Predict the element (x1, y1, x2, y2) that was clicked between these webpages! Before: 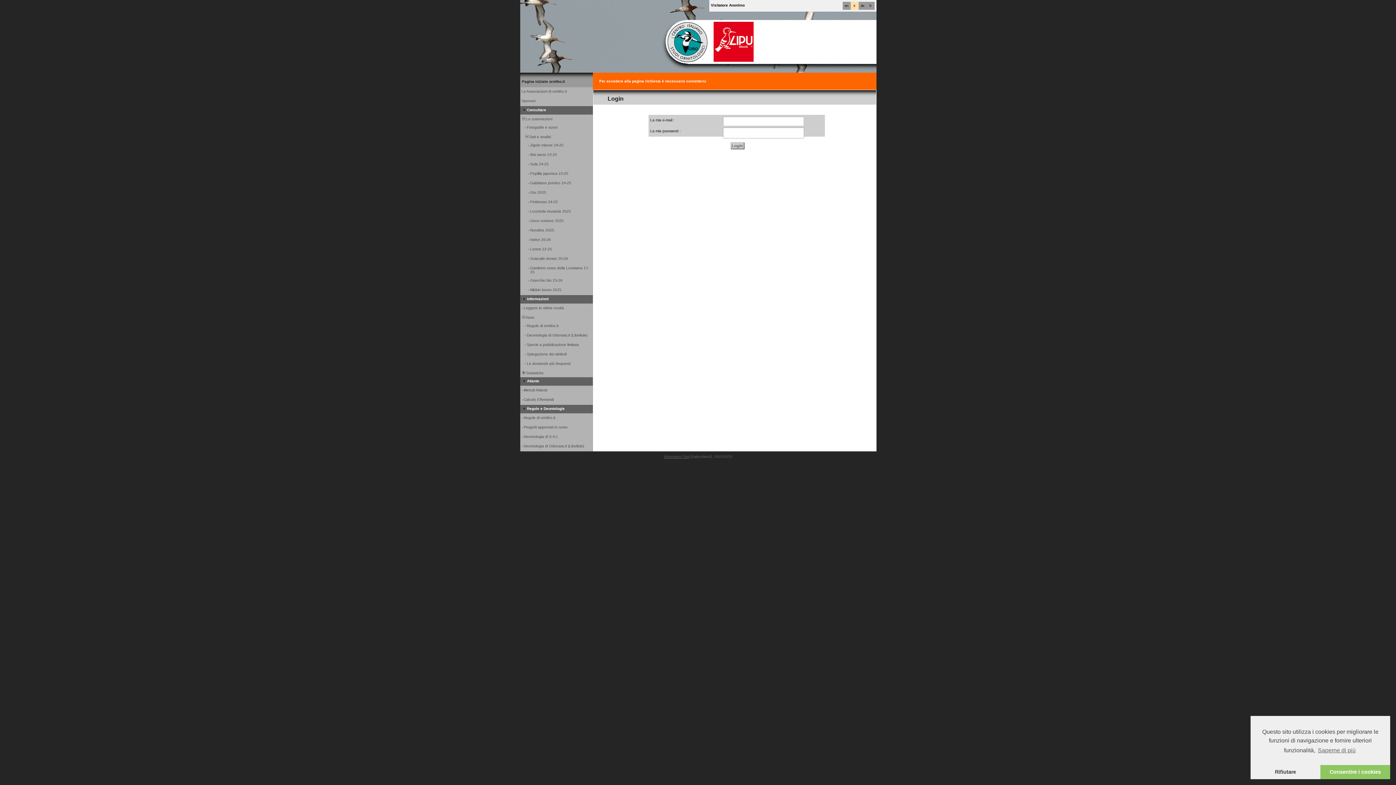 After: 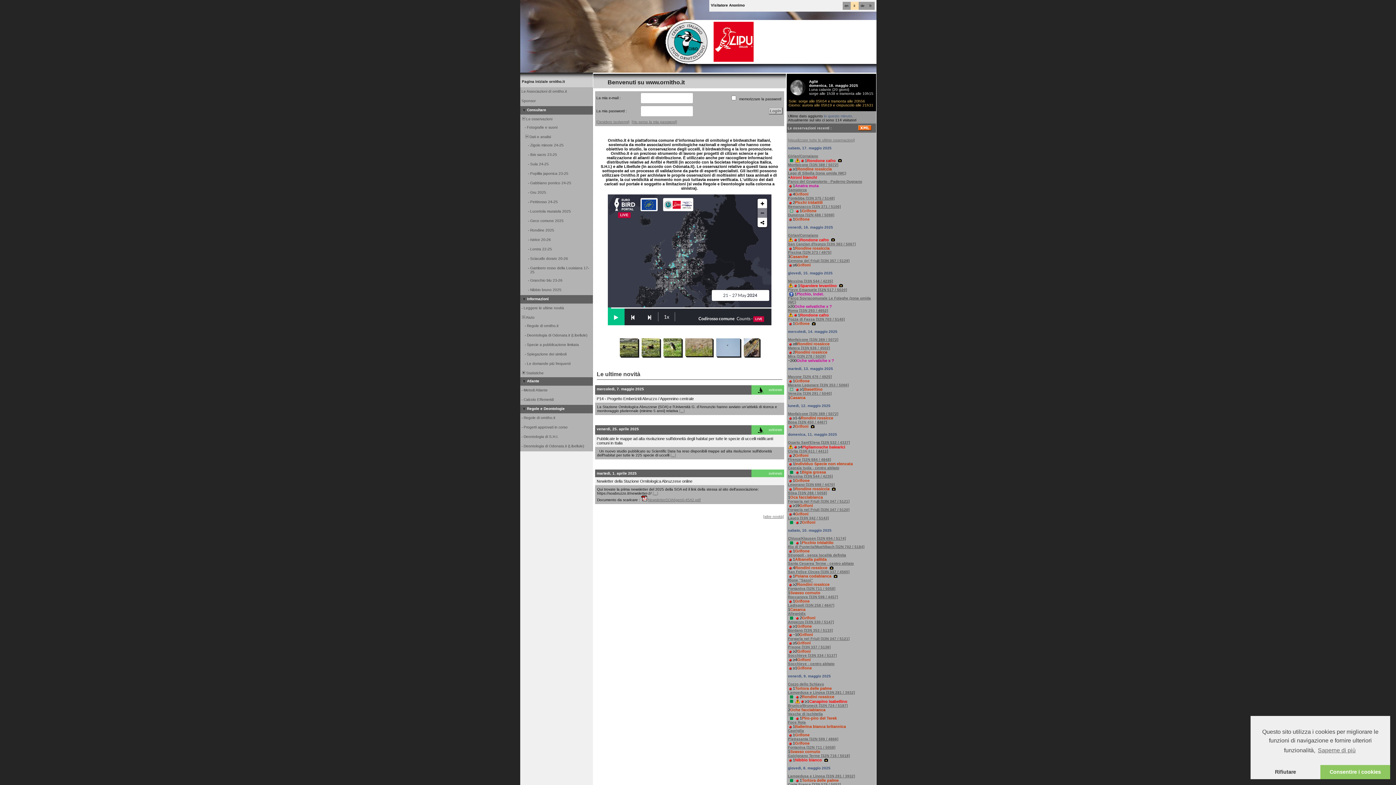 Action: bbox: (522, 79, 564, 83) label: Pagina iniziale ornitho.it